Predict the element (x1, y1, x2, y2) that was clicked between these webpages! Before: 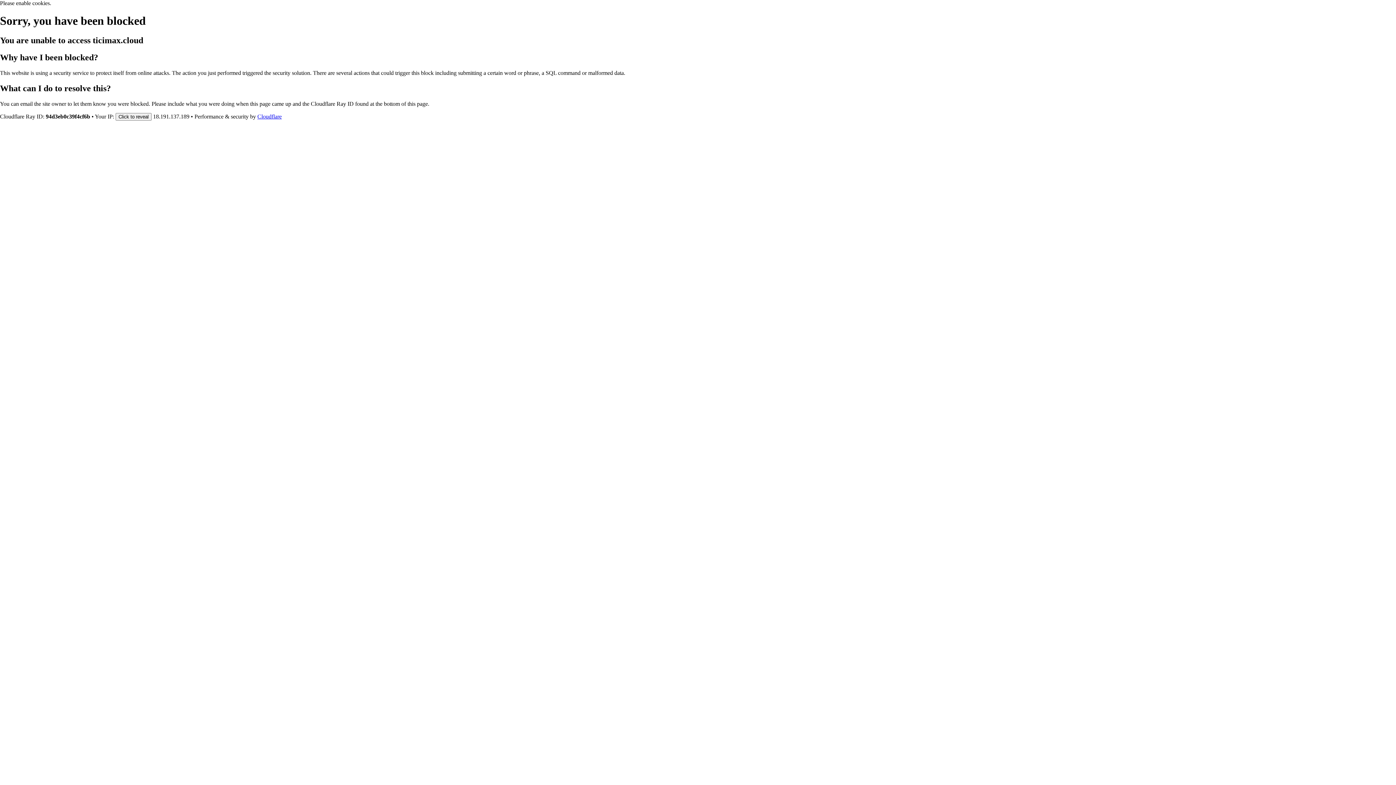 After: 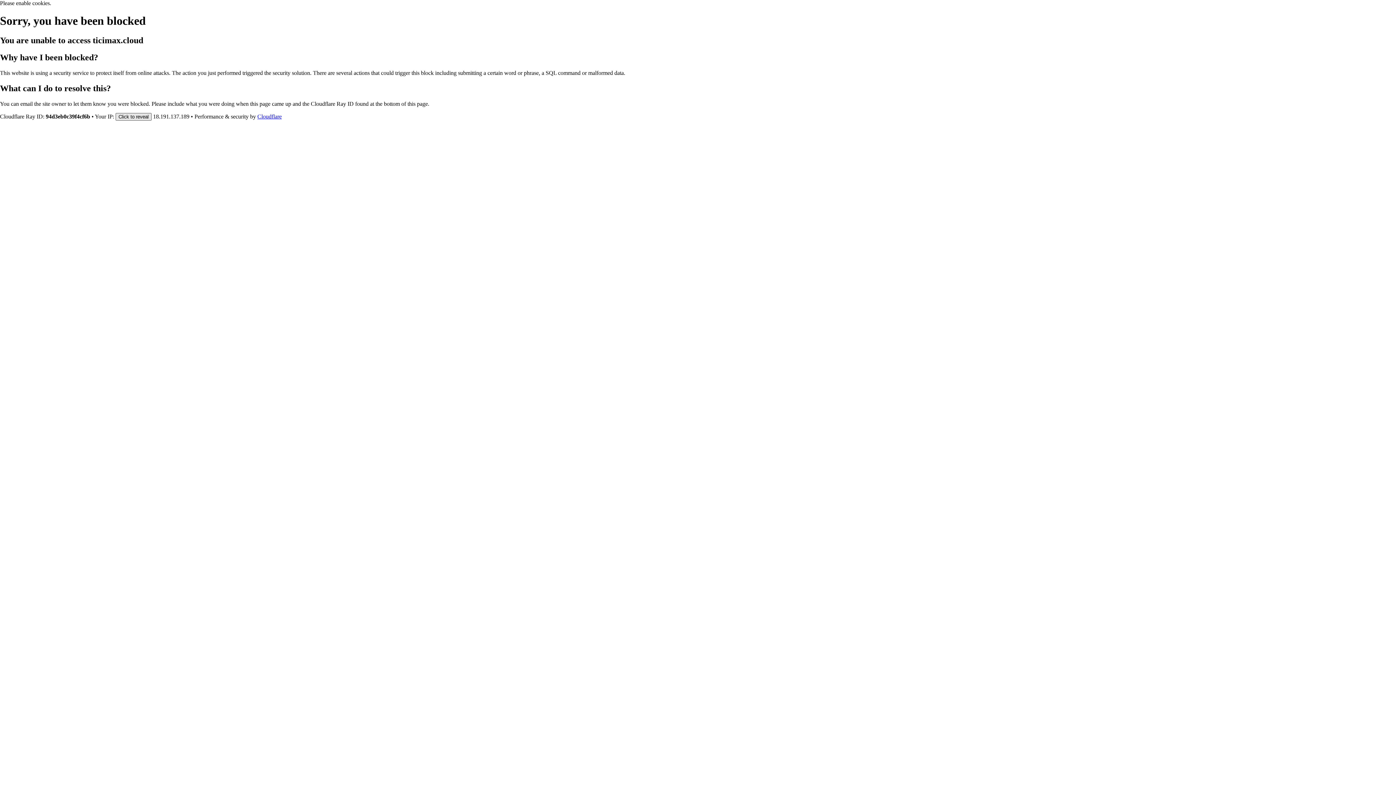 Action: label: Click to reveal bbox: (115, 112, 151, 120)